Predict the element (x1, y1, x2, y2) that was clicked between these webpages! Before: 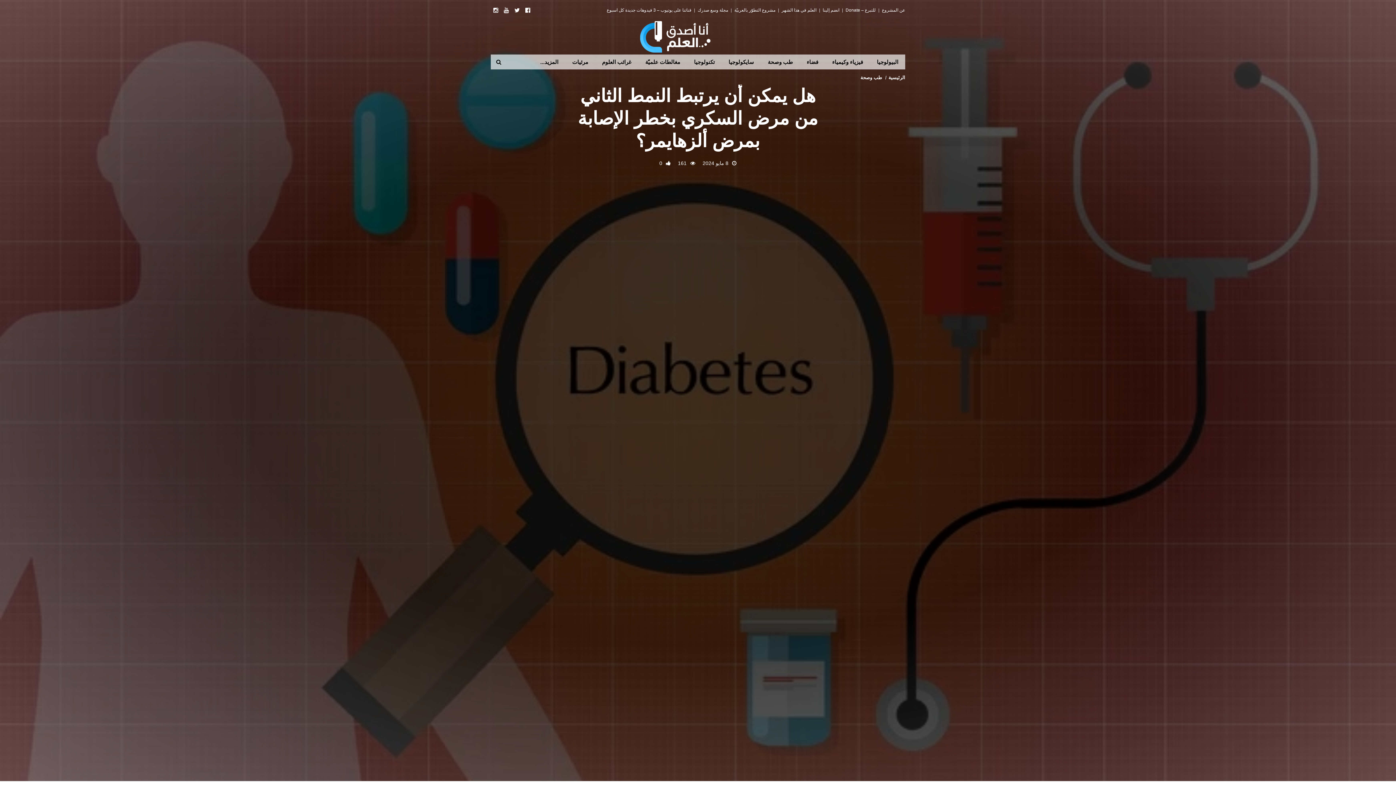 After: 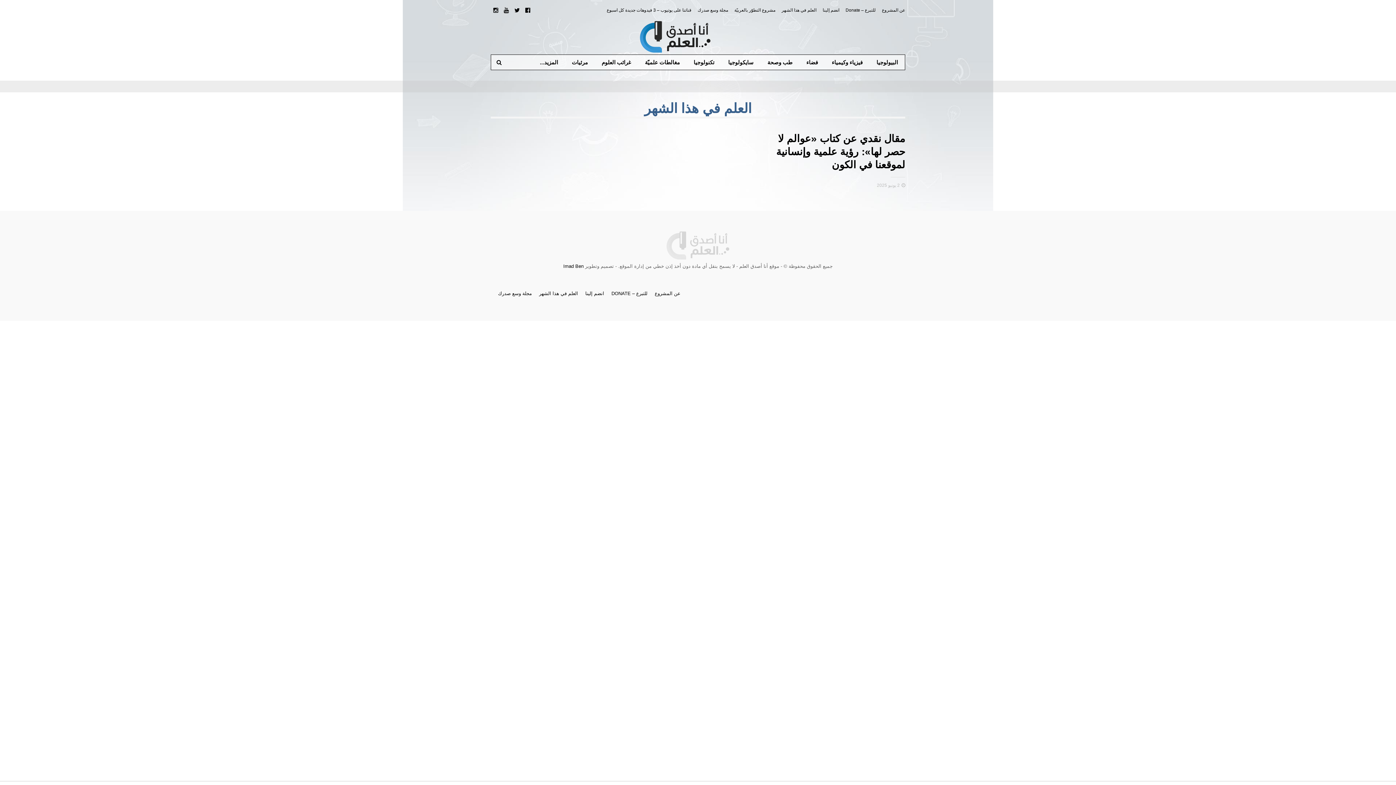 Action: bbox: (781, 7, 816, 12) label: العلم في هذا الشهر